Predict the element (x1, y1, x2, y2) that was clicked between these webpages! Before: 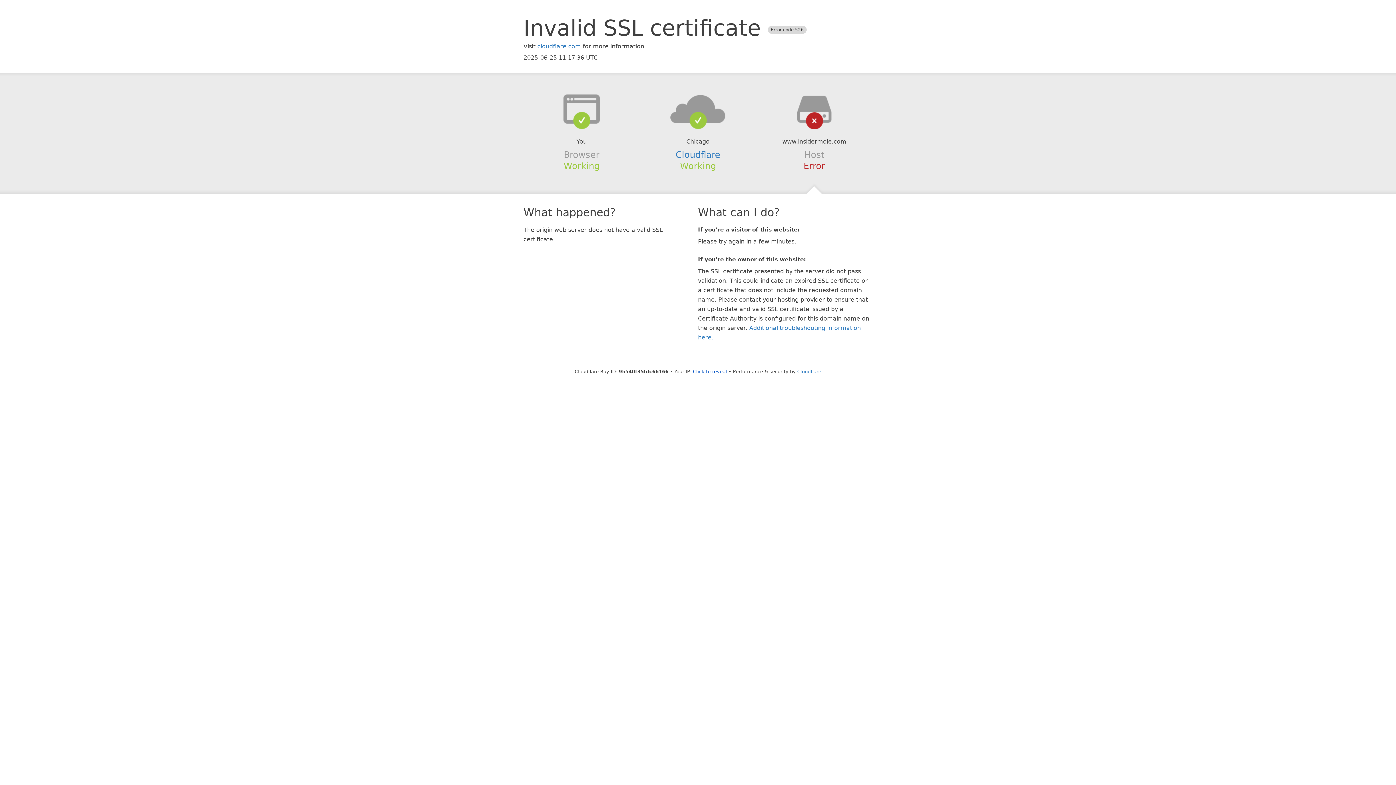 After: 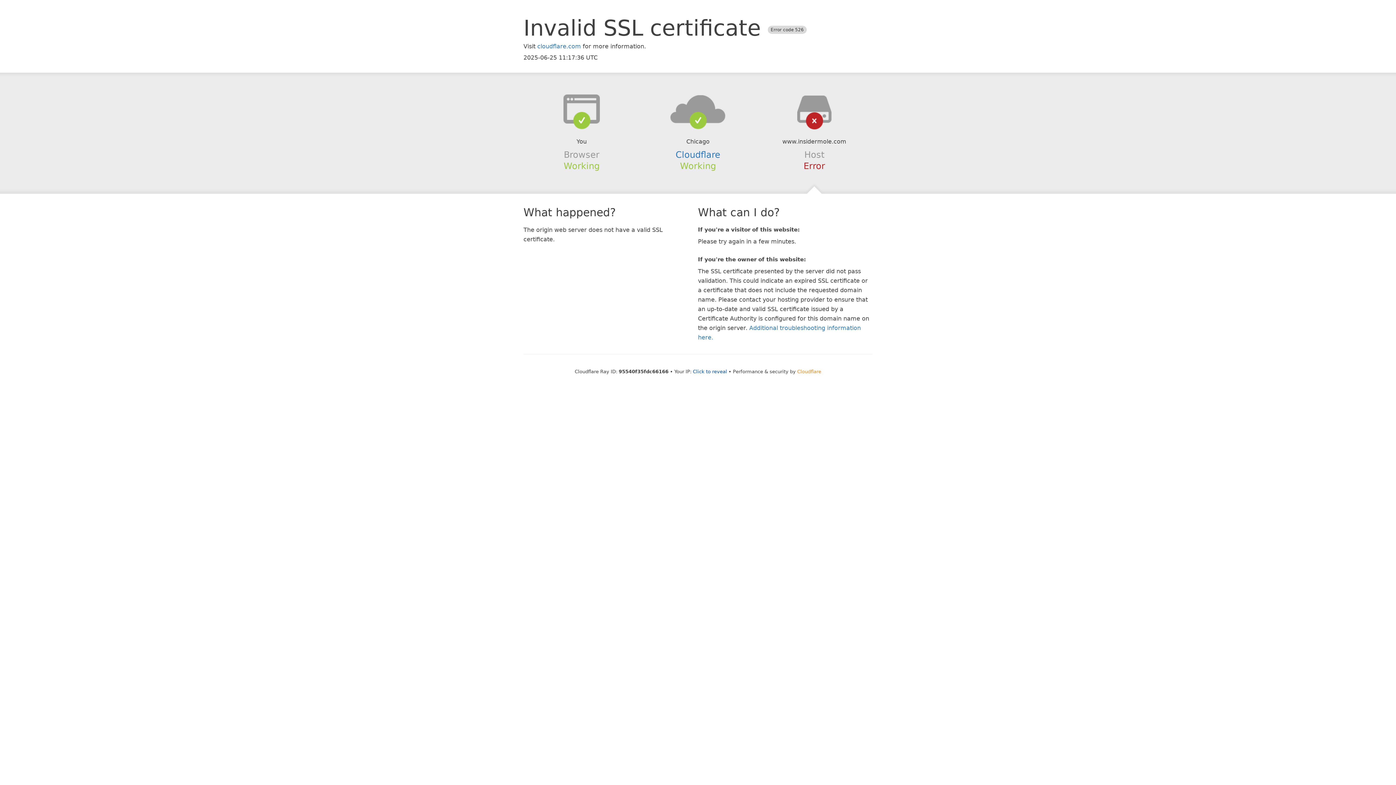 Action: bbox: (797, 368, 821, 374) label: Cloudflare